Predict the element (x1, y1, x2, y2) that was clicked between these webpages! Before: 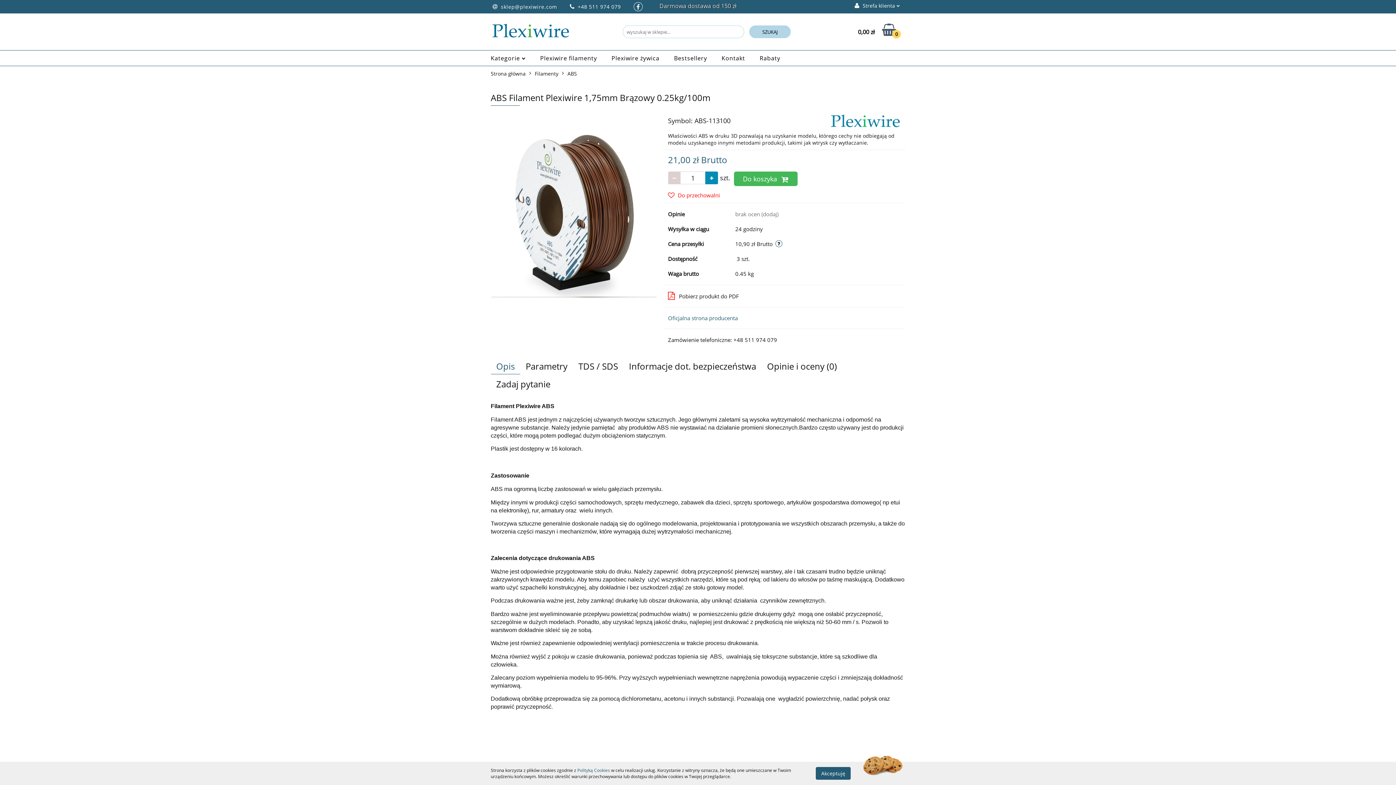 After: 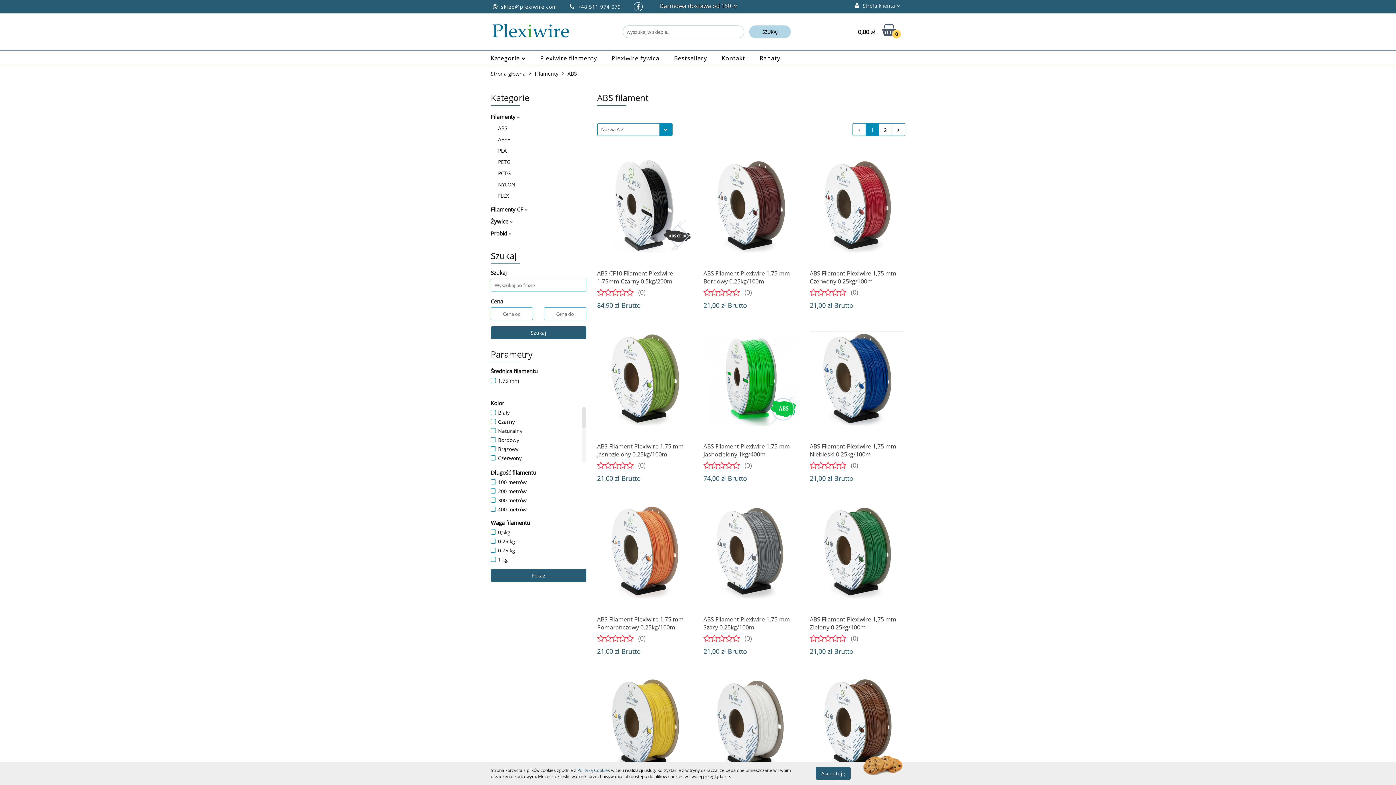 Action: label: ABS bbox: (567, 66, 577, 81)